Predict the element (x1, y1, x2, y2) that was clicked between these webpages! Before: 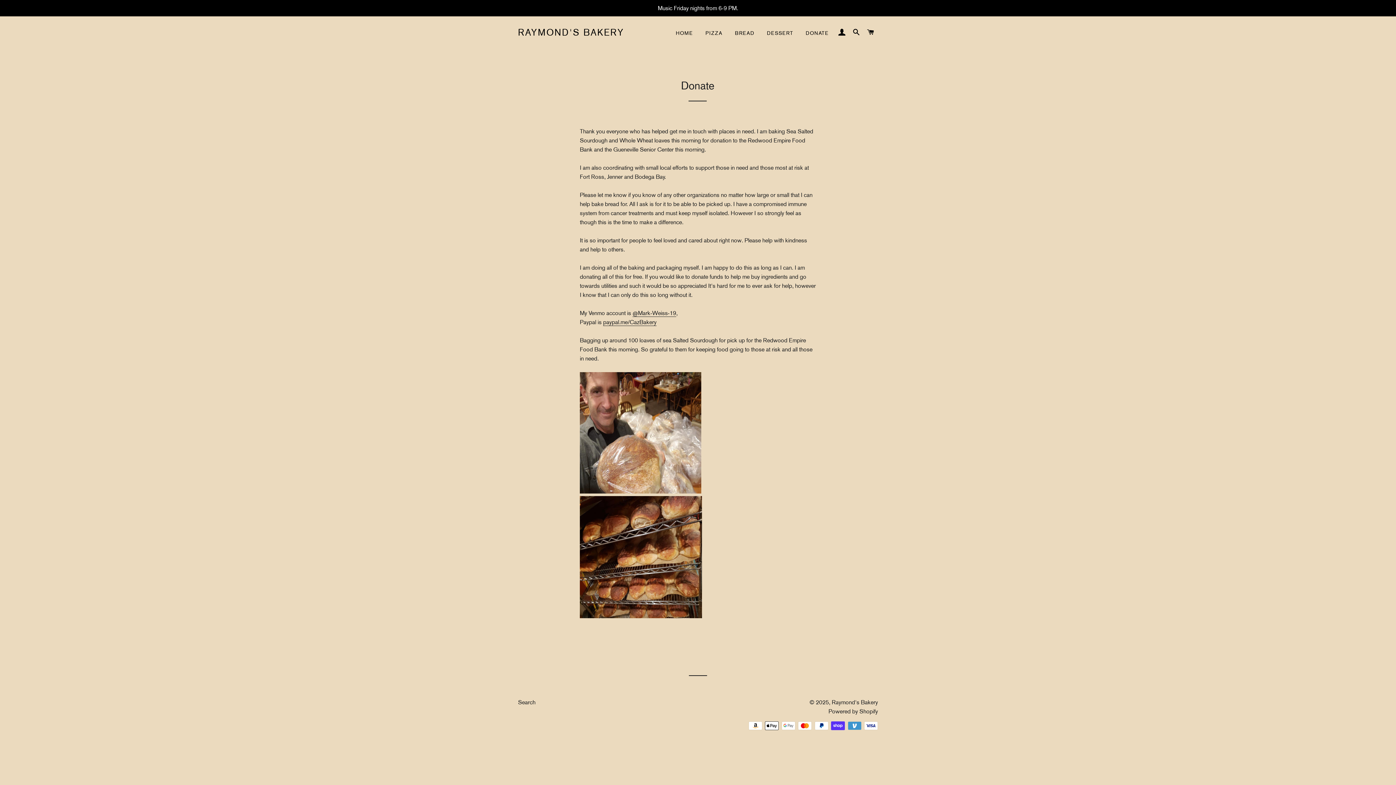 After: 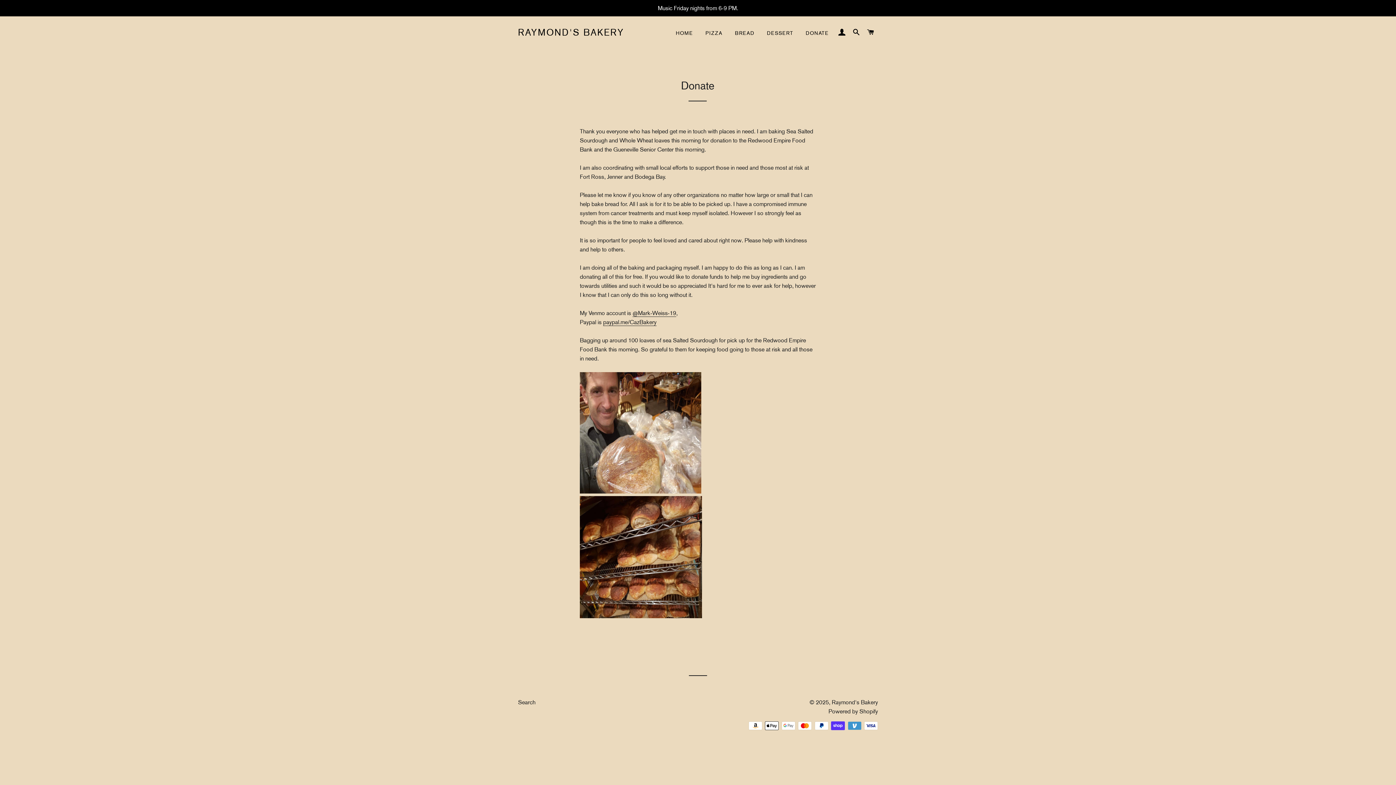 Action: label: @Mark-Weiss-19 bbox: (632, 309, 676, 317)